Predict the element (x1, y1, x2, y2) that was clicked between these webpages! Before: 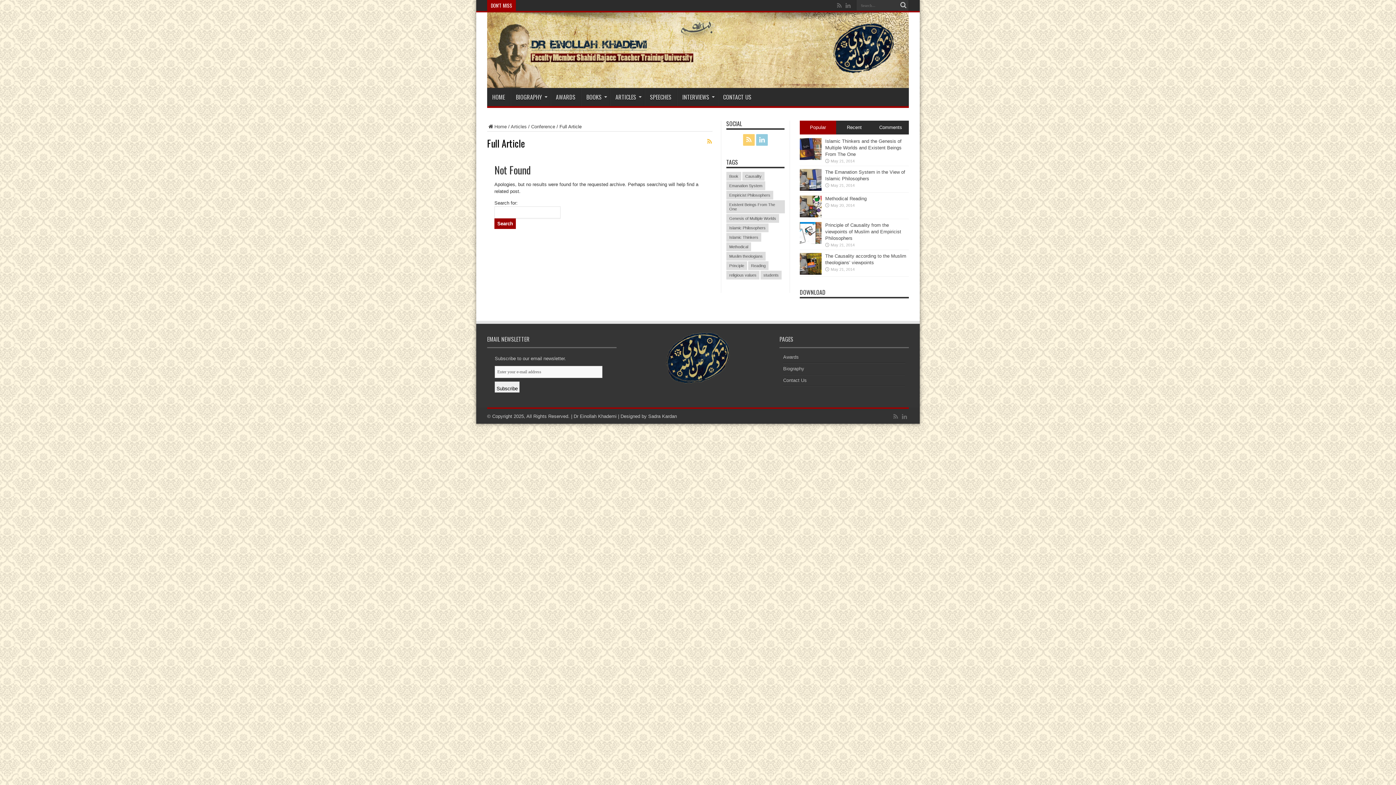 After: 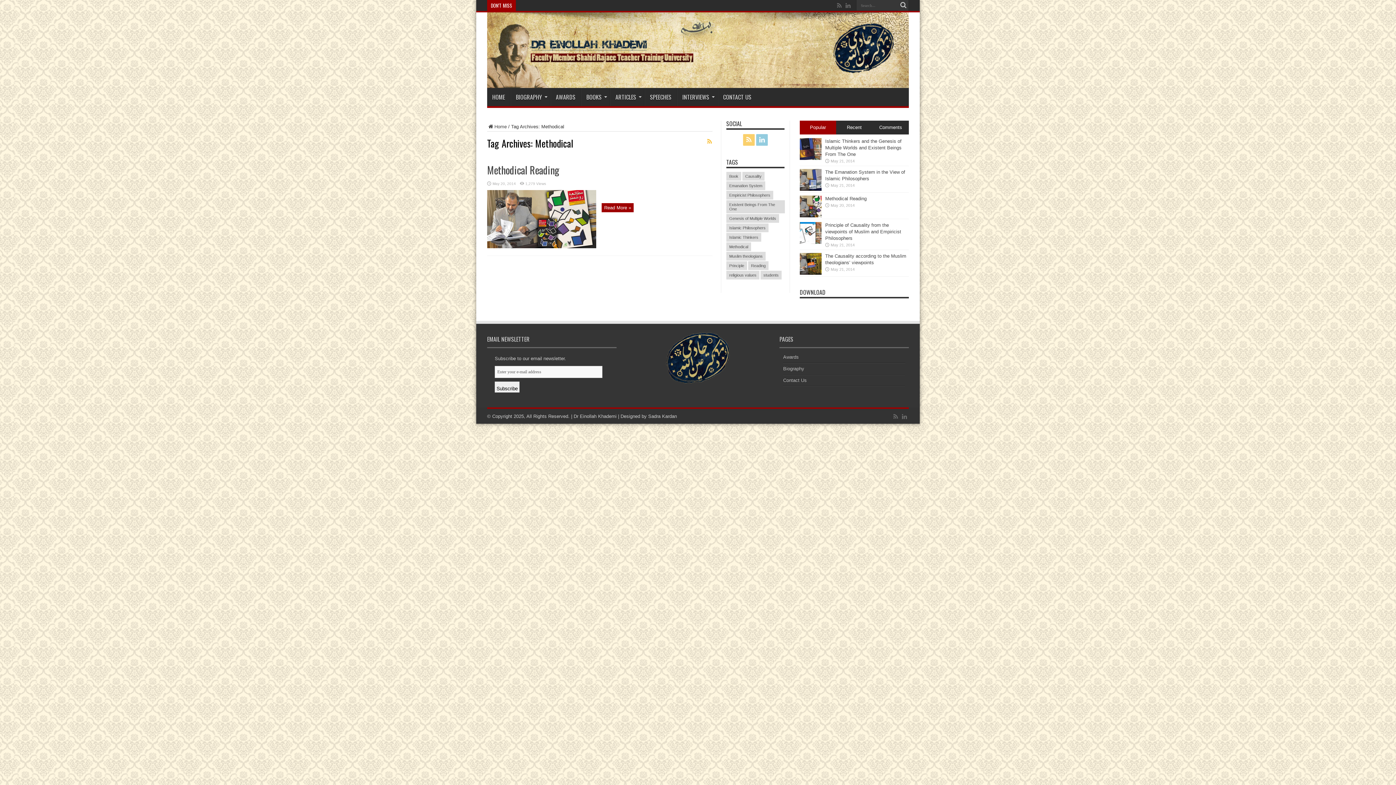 Action: label: Methodical (1 item) bbox: (726, 242, 751, 251)